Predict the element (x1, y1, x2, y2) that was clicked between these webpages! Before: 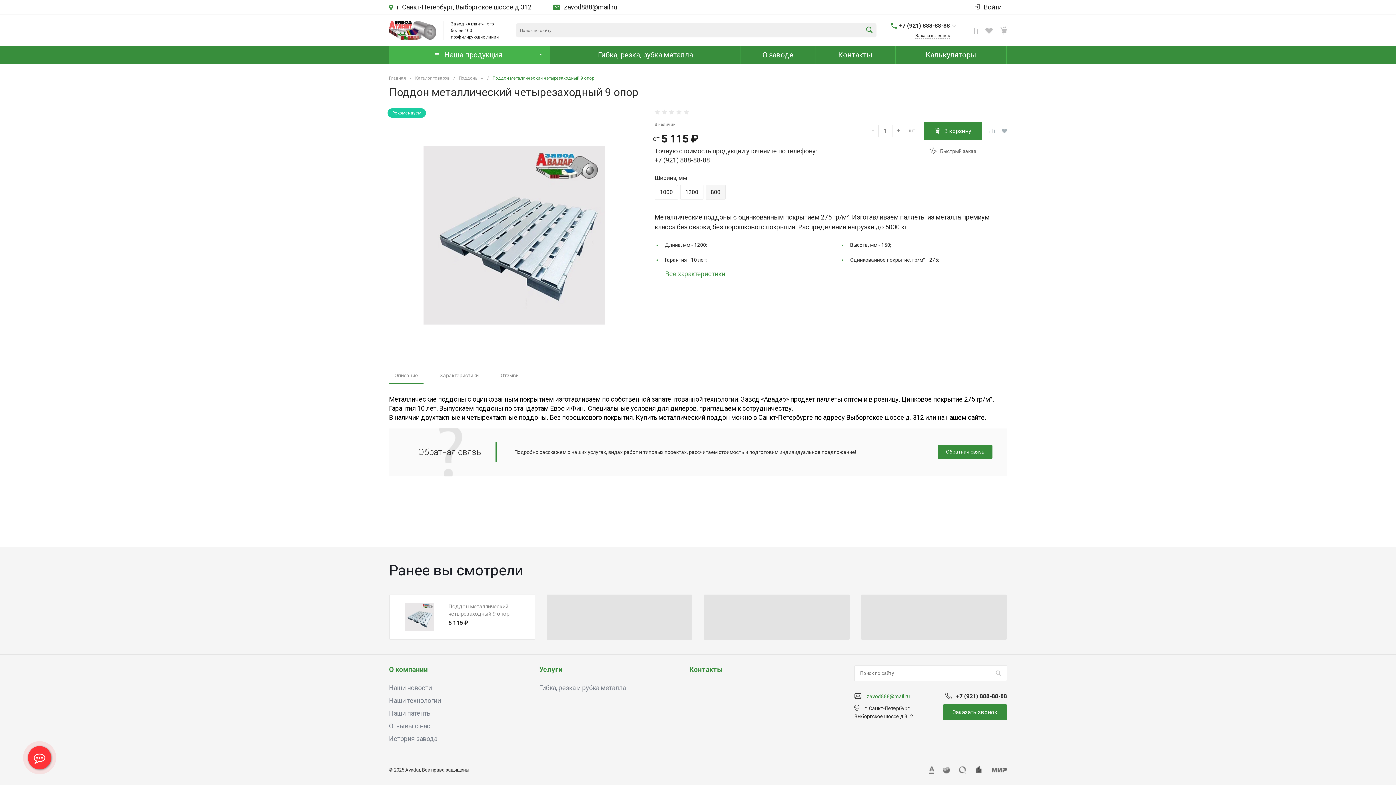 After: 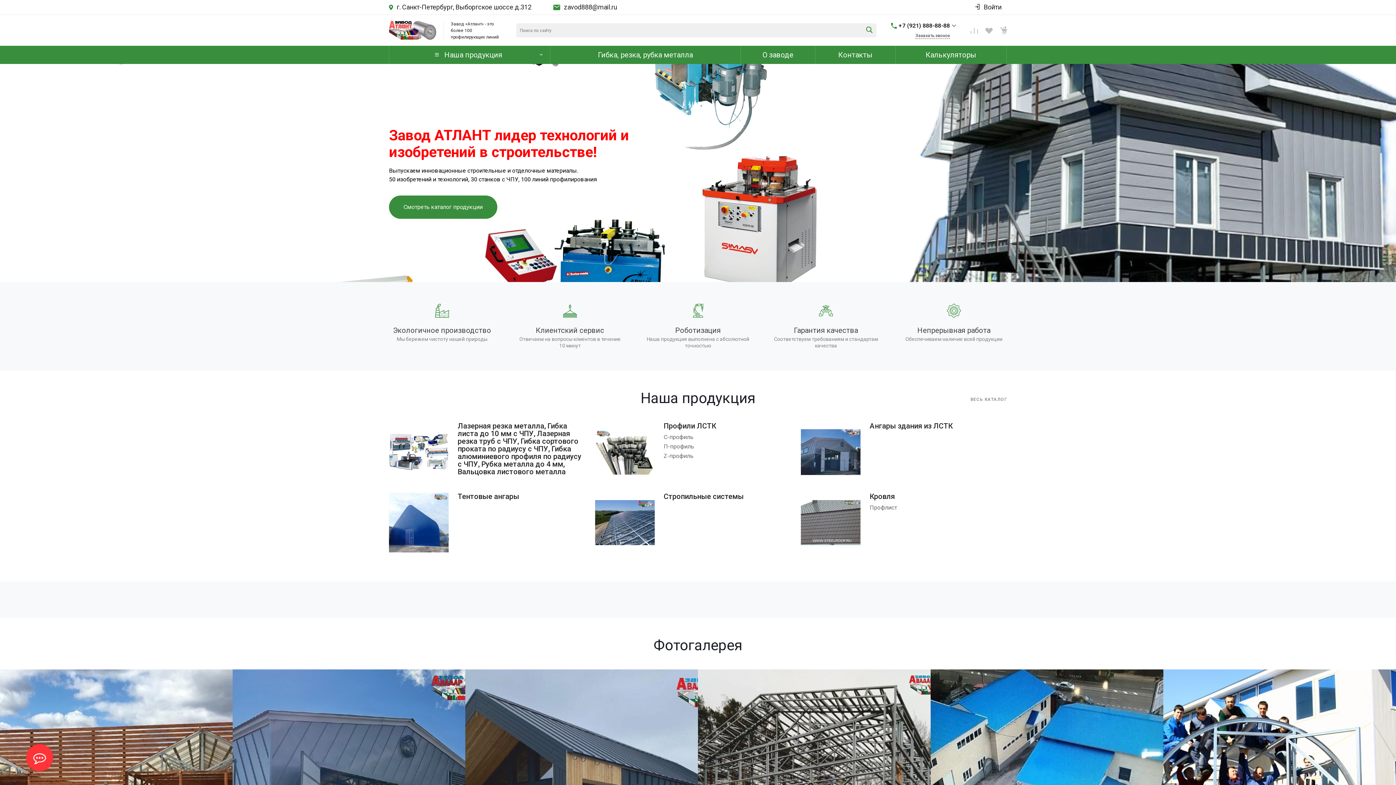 Action: bbox: (389, 20, 436, 39) label:  
